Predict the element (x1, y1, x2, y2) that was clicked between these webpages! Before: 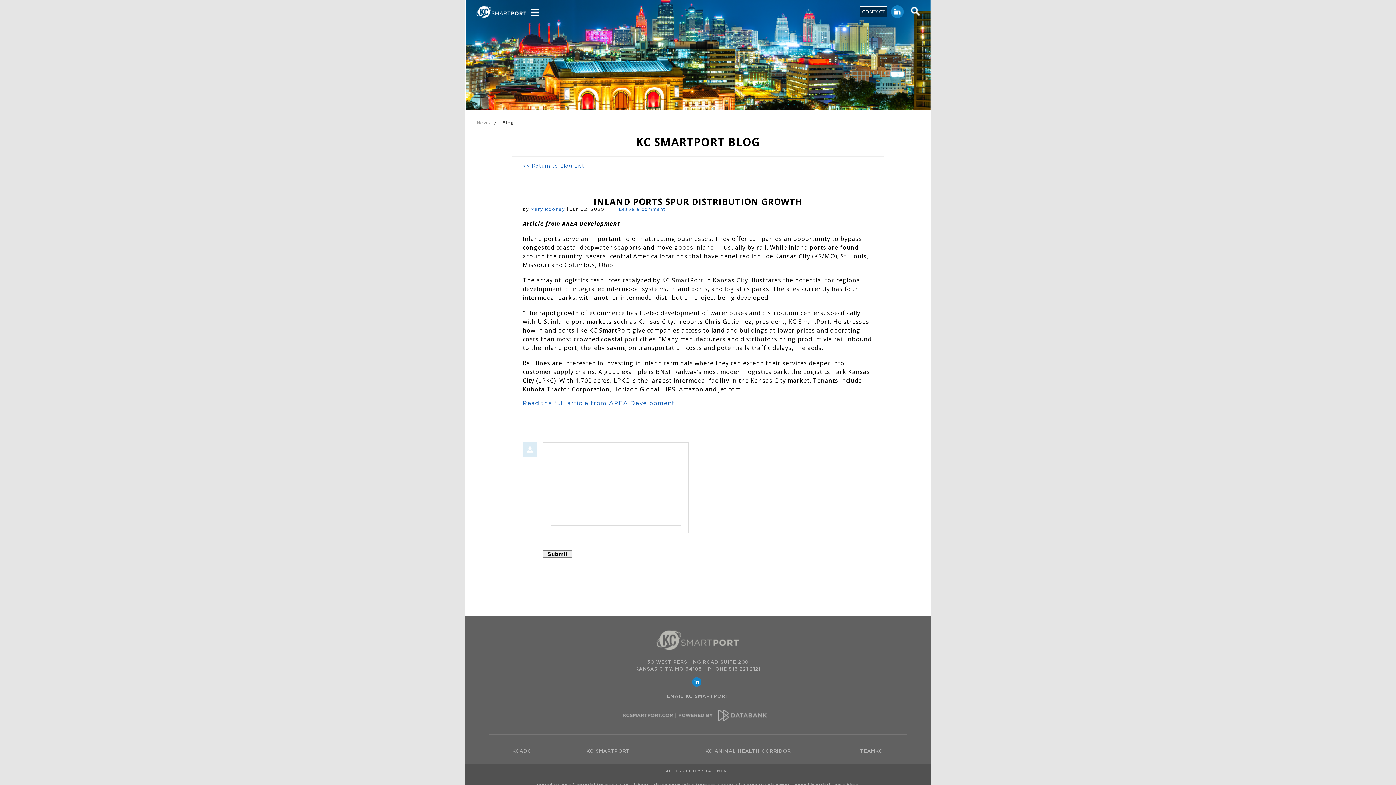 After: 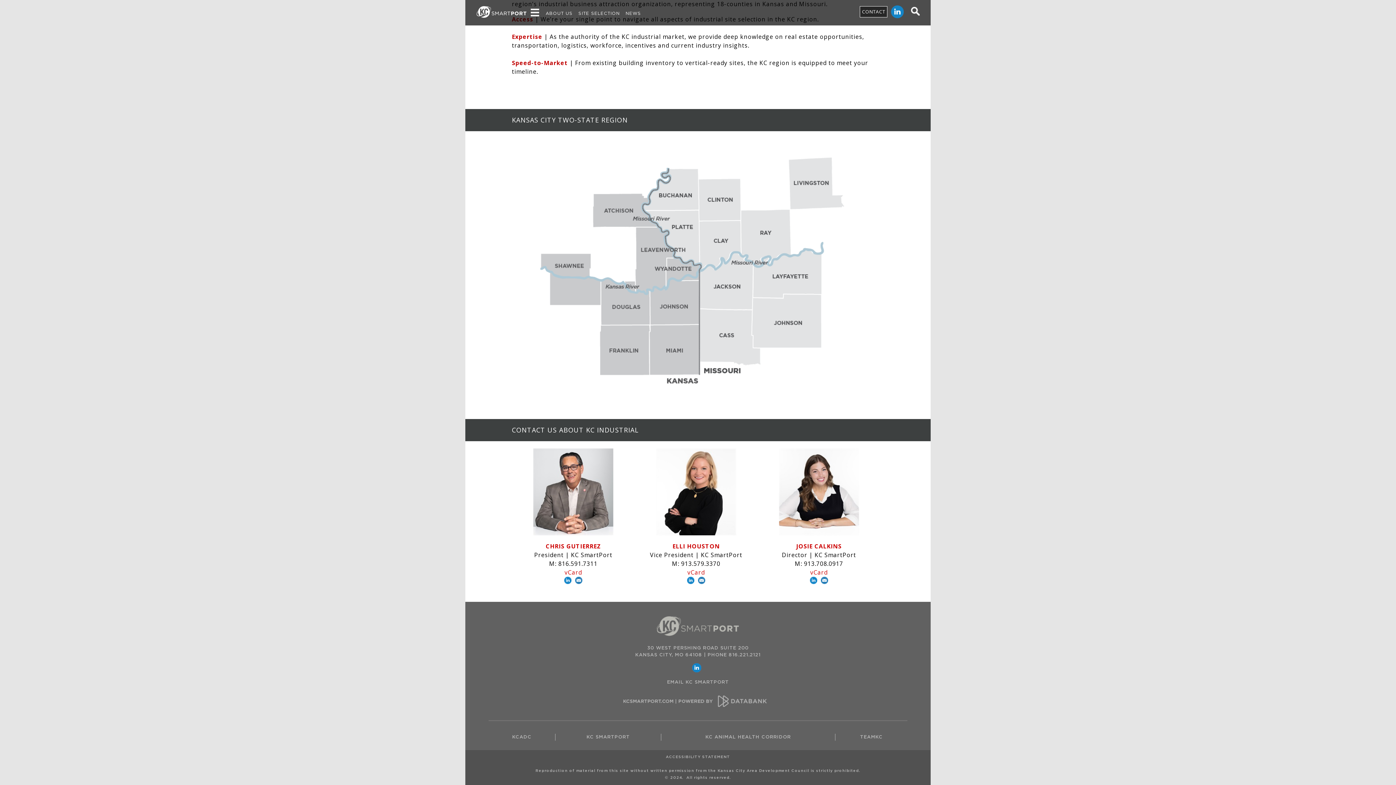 Action: bbox: (860, 5, 891, 17) label: CONTACT